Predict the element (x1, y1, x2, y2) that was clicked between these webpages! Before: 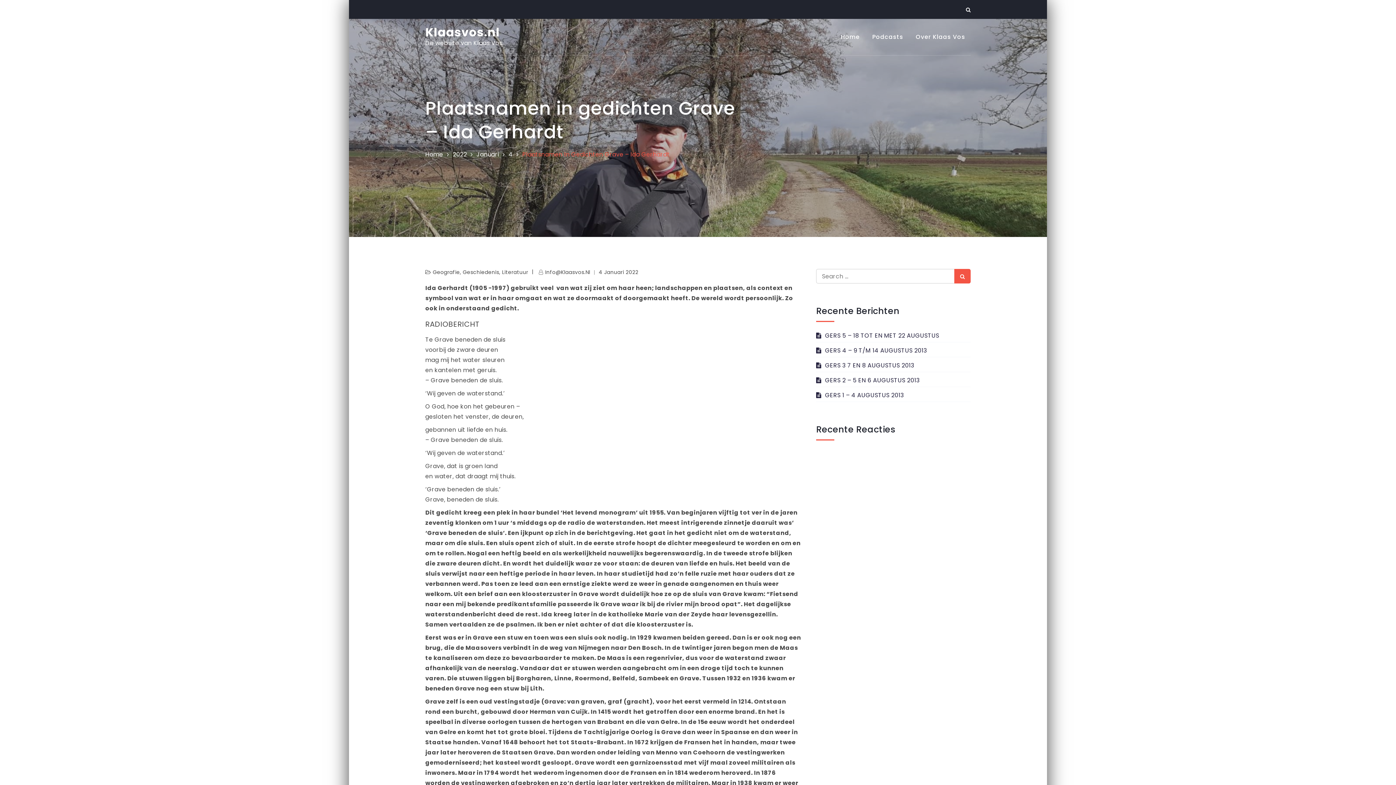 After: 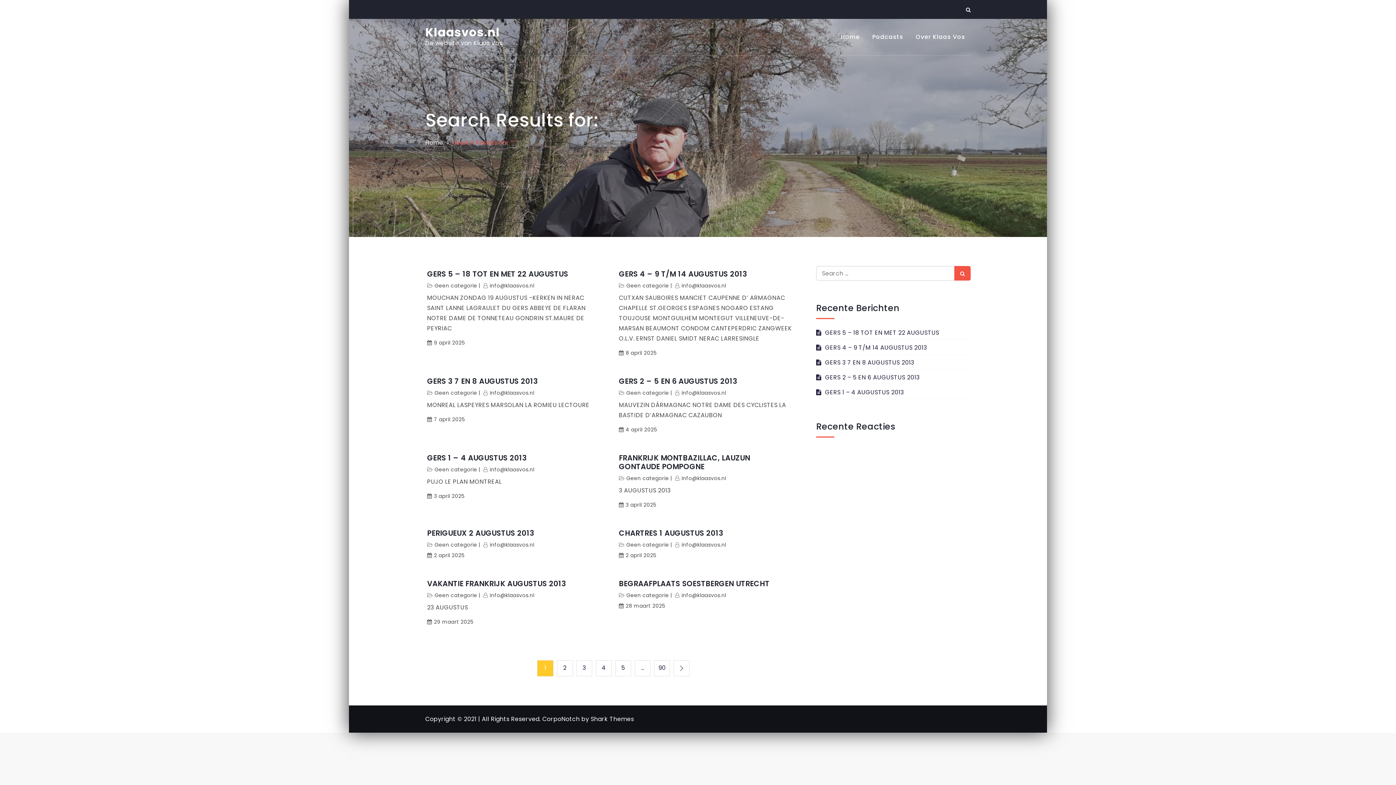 Action: bbox: (954, 269, 970, 283) label: Search